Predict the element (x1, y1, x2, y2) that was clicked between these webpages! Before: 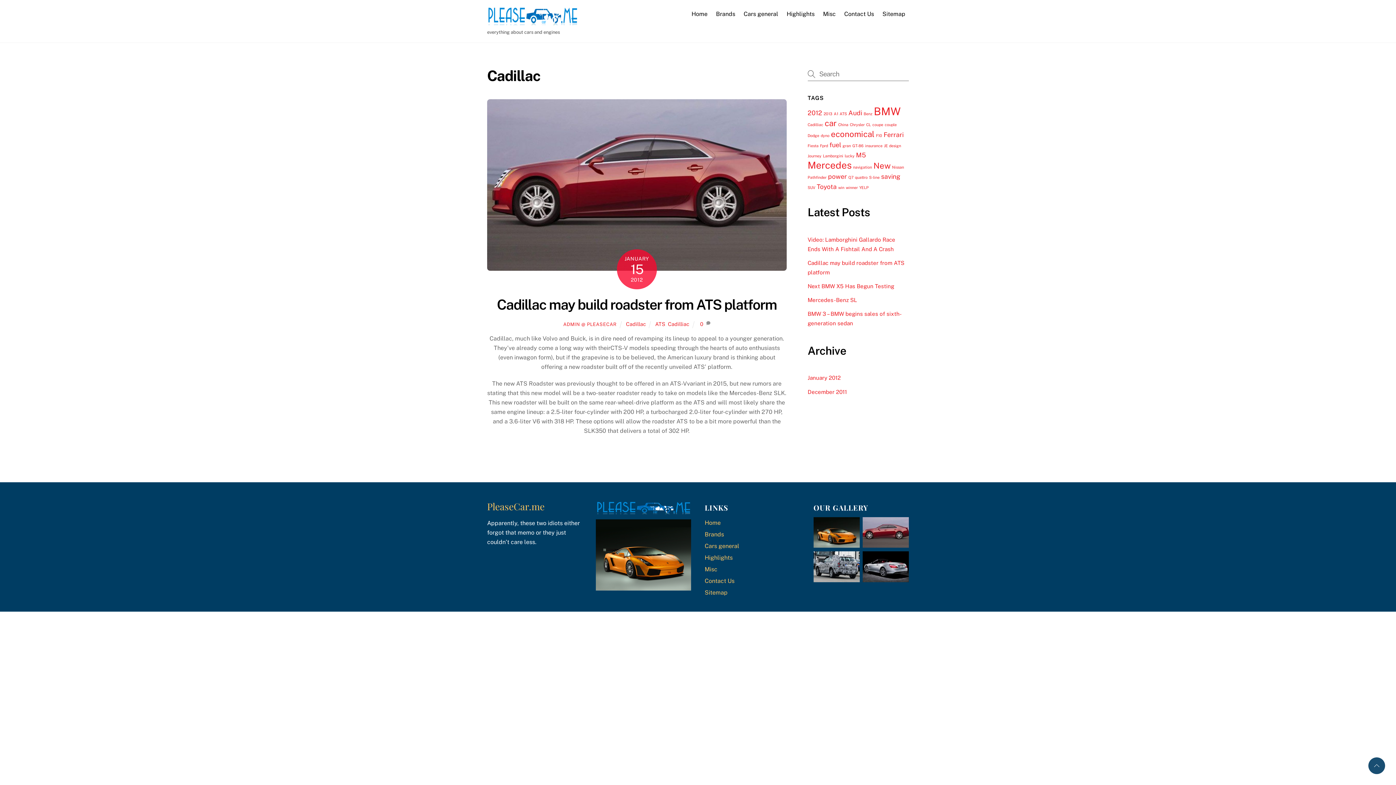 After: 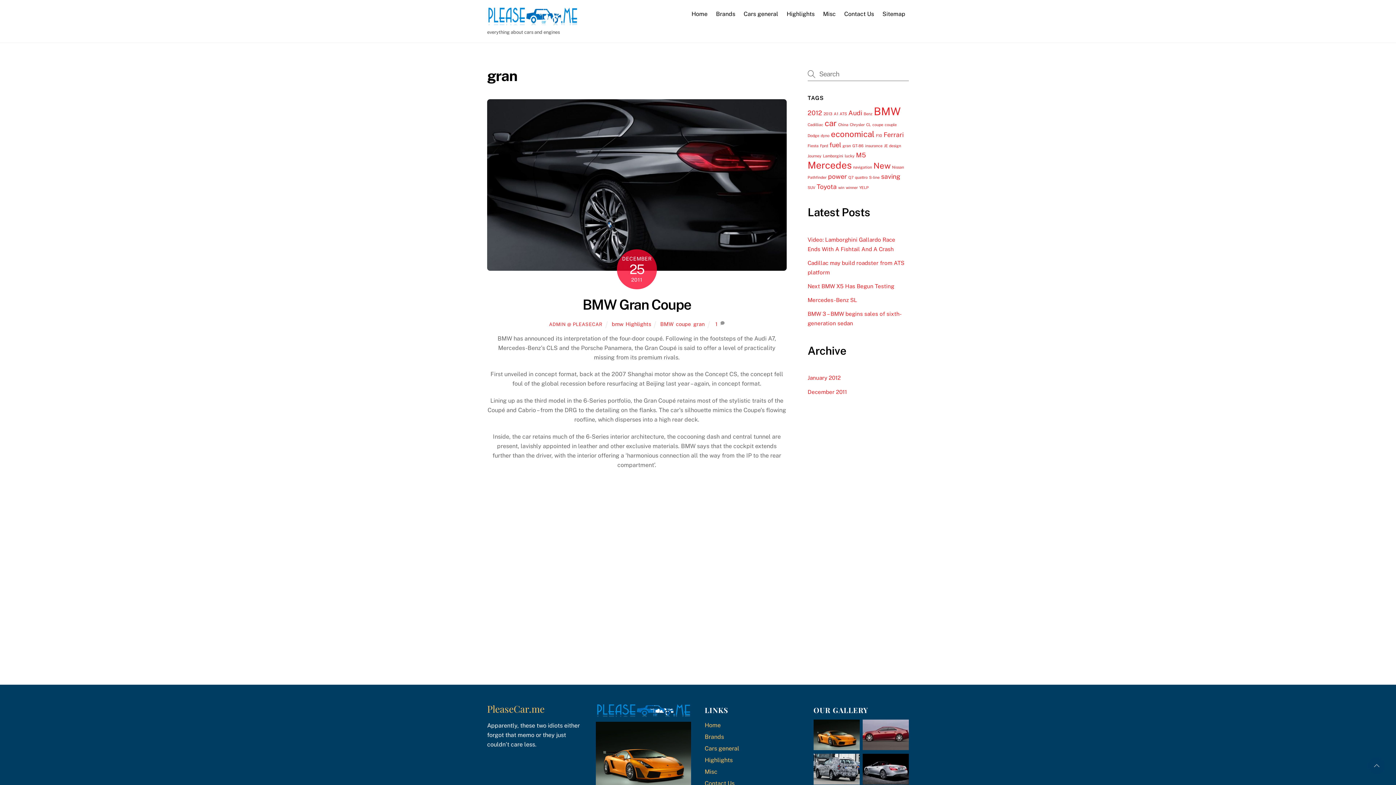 Action: bbox: (842, 143, 851, 147) label: gran (1 item)